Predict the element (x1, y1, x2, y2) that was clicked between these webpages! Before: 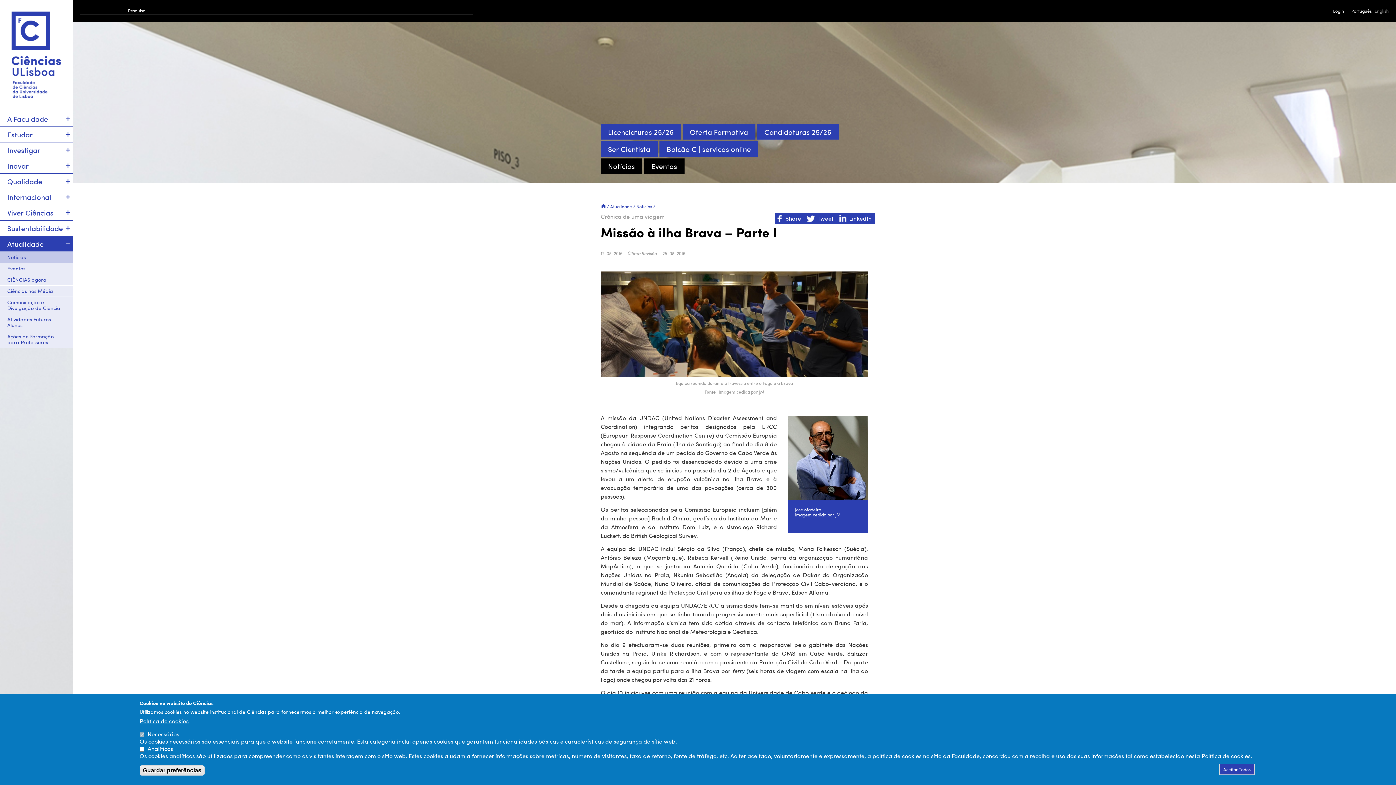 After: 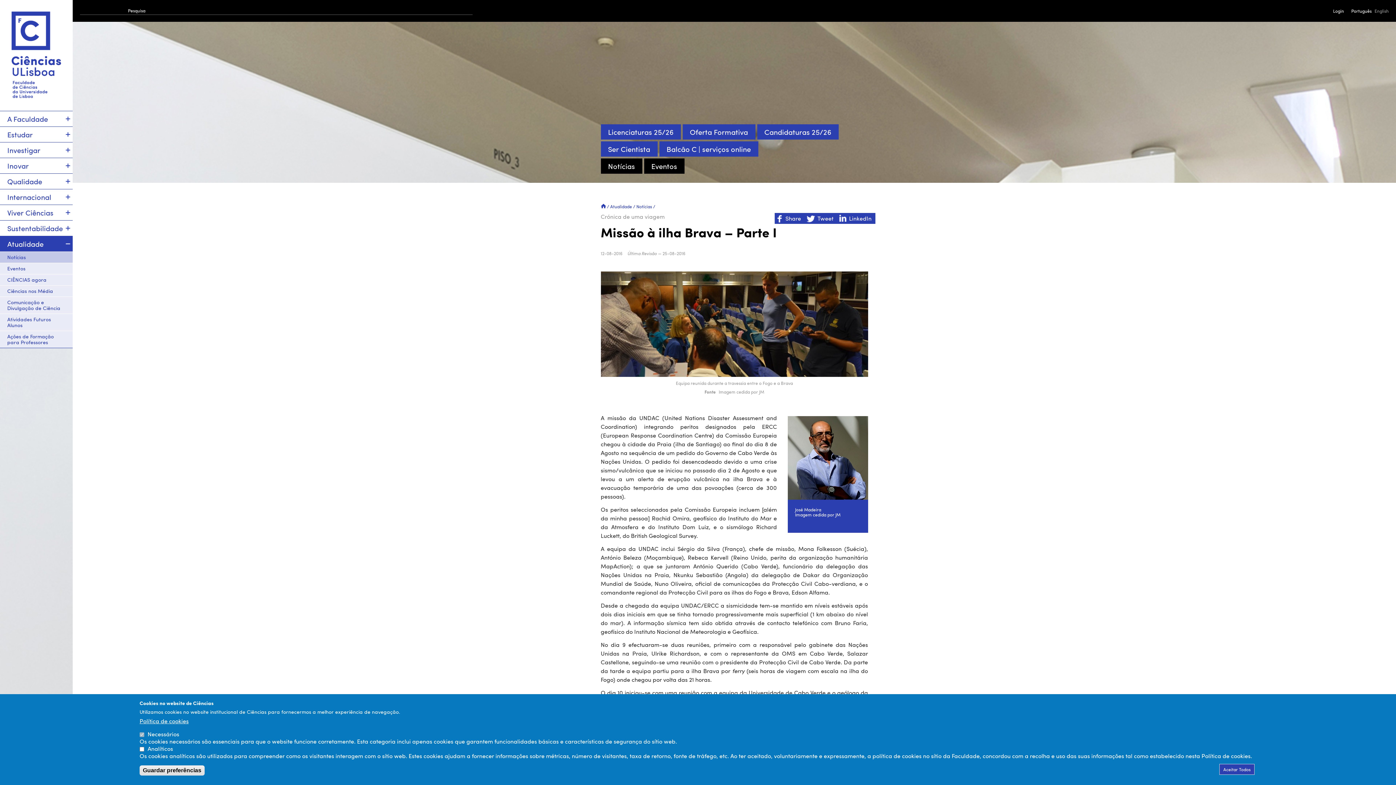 Action: bbox: (600, 141, 657, 156) label: Ser Cientista